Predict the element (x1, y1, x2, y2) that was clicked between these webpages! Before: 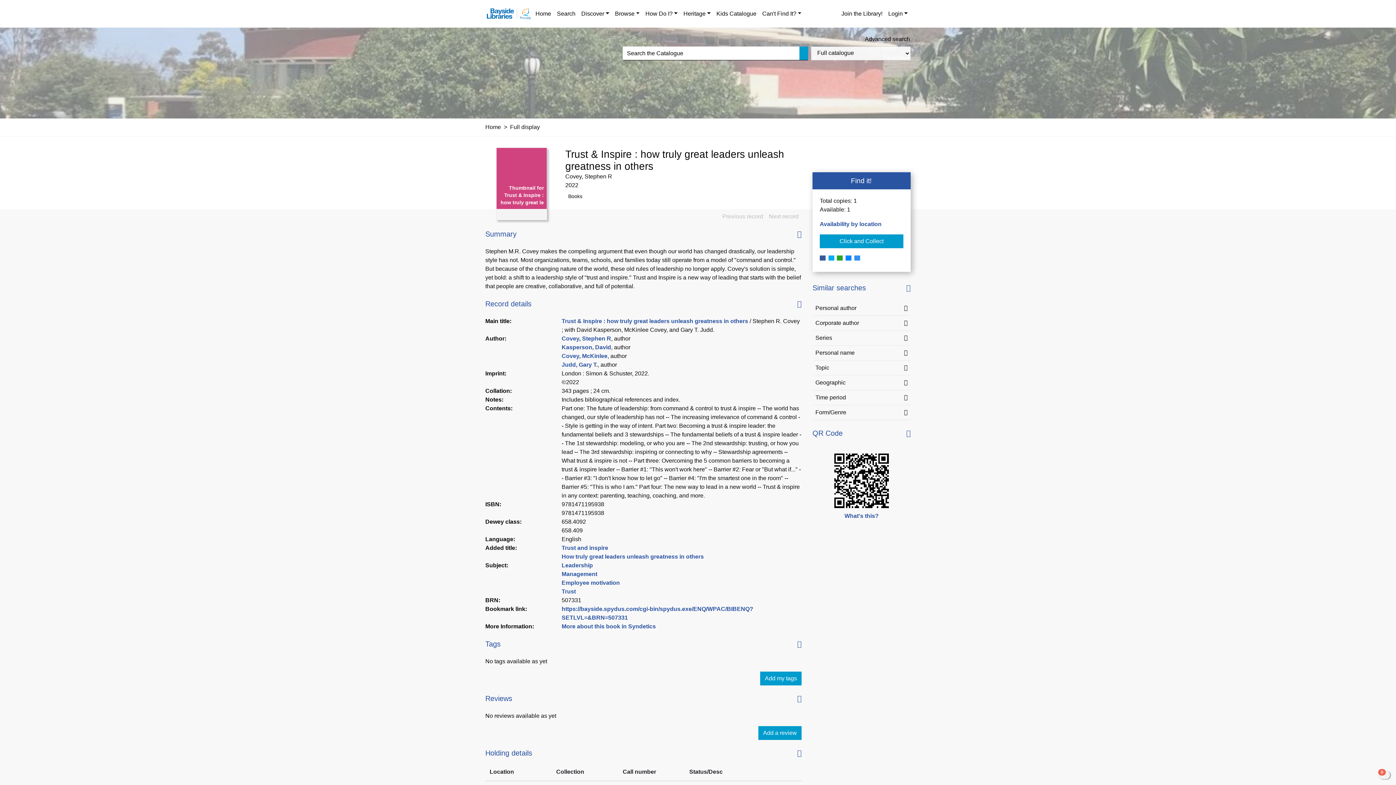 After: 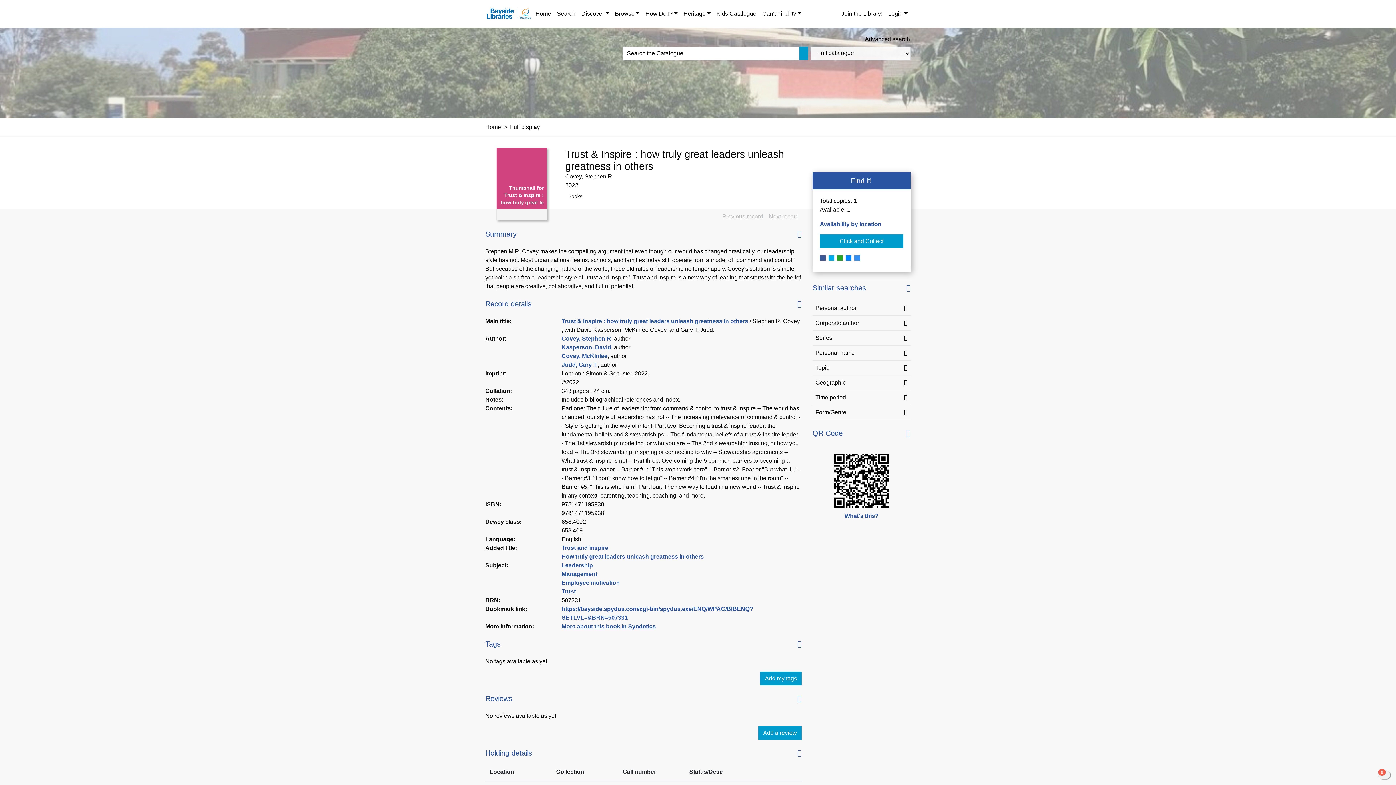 Action: bbox: (561, 623, 656, 629) label: More about this book in Syndetics